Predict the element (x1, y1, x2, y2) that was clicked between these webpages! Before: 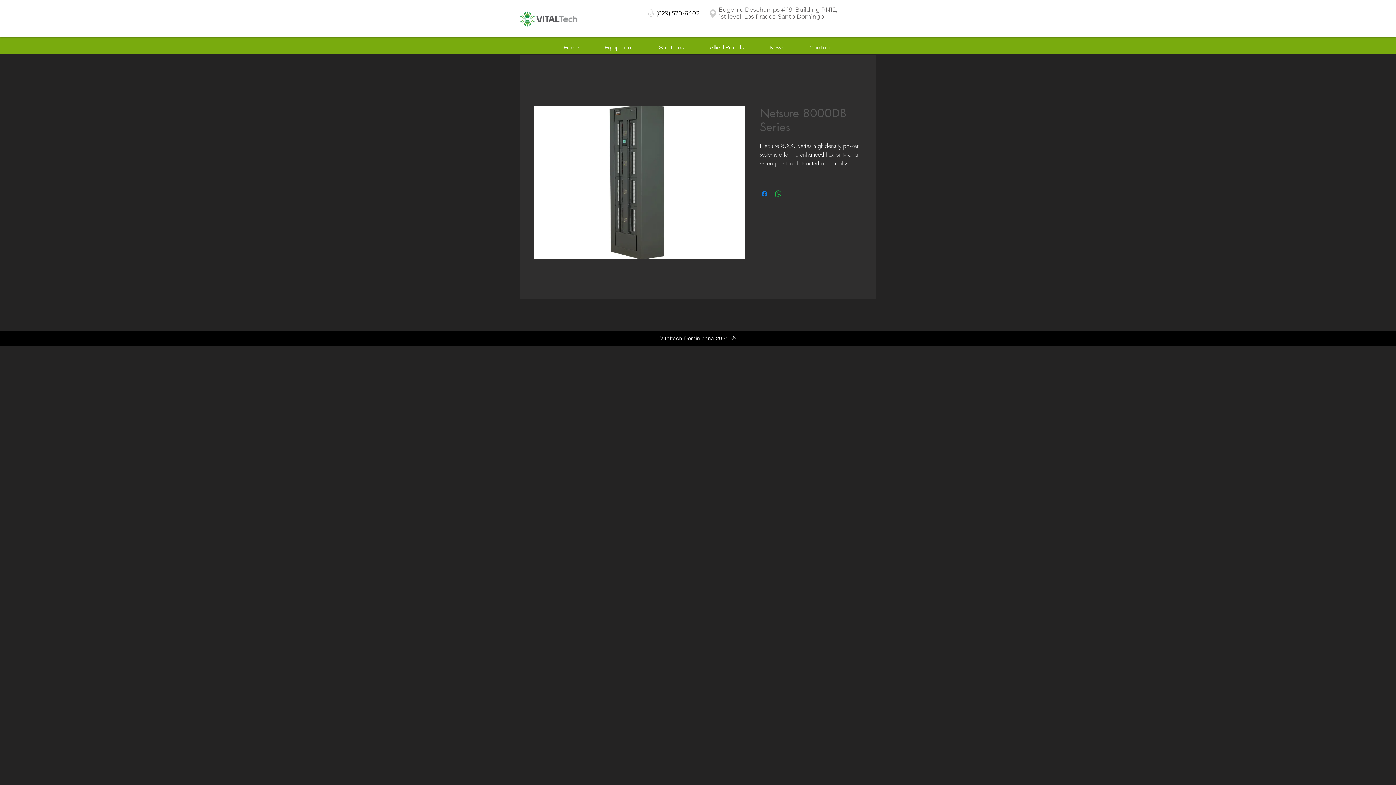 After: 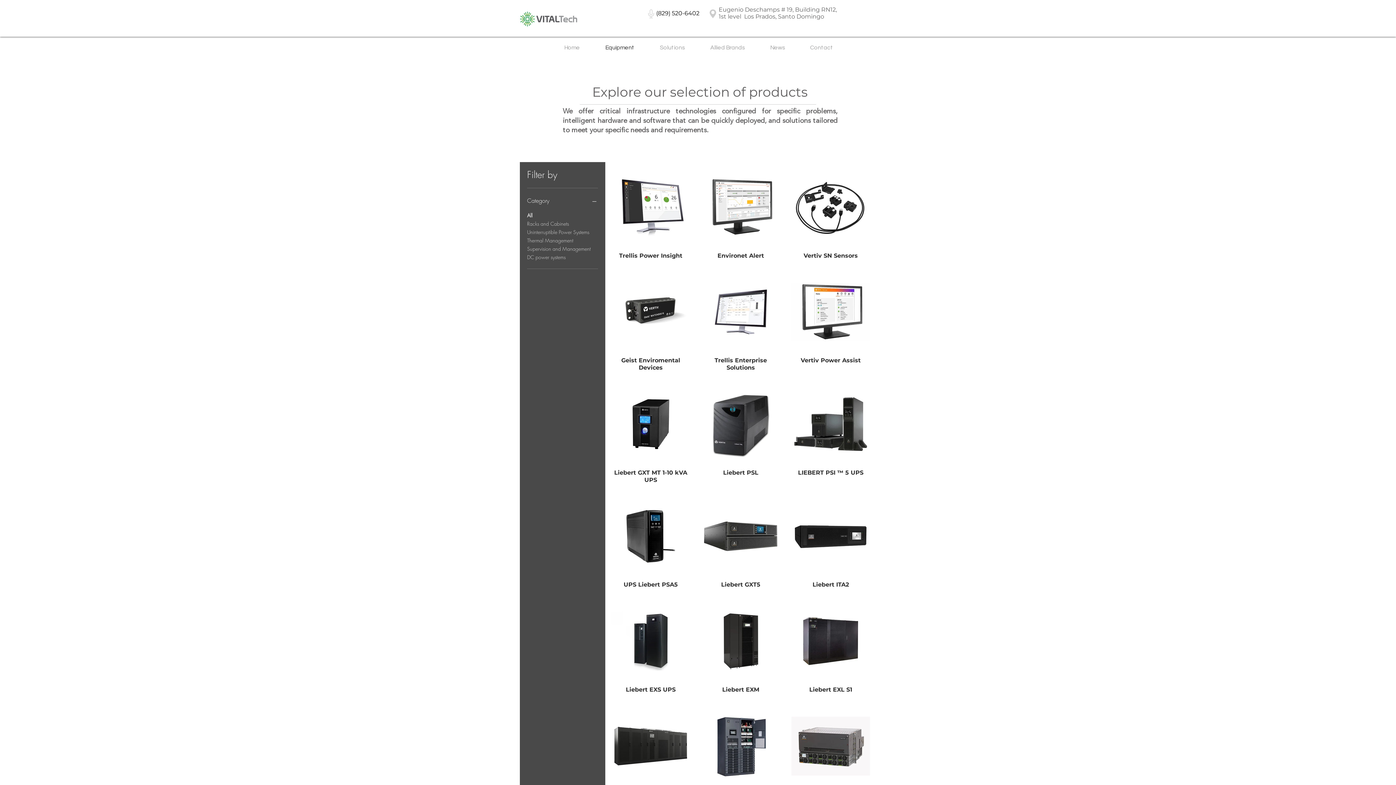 Action: label: Equipment bbox: (592, 39, 646, 56)